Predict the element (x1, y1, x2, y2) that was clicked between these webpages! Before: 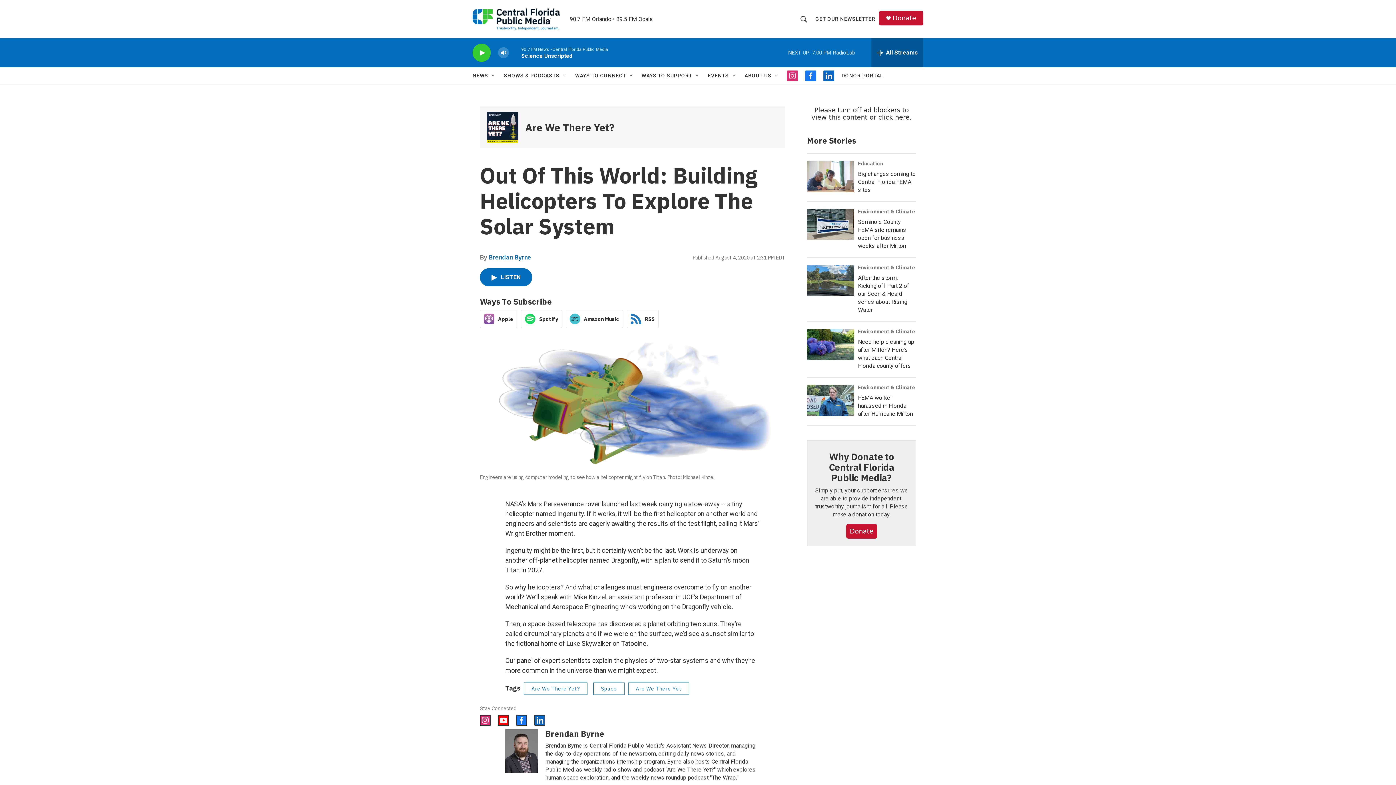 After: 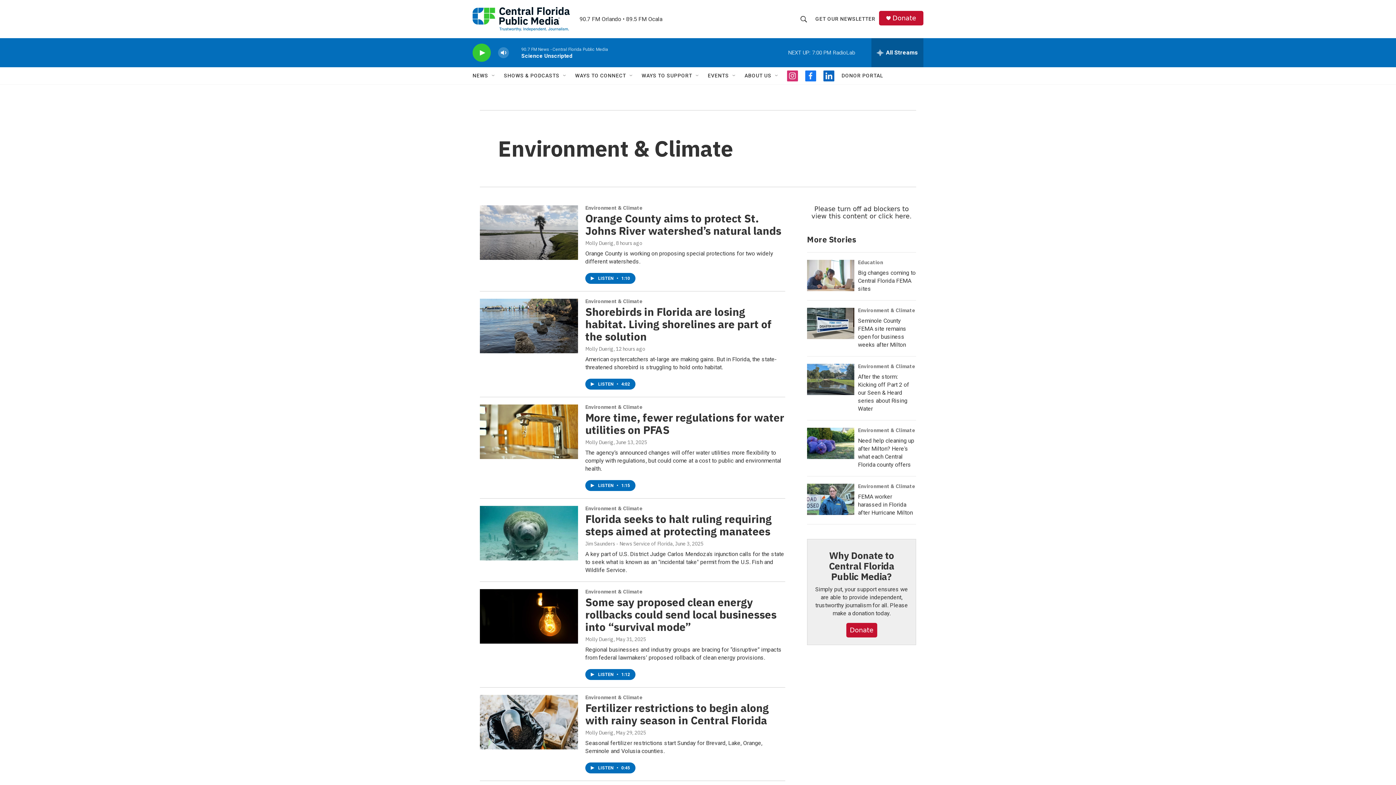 Action: bbox: (858, 208, 915, 214) label: Environment & Climate